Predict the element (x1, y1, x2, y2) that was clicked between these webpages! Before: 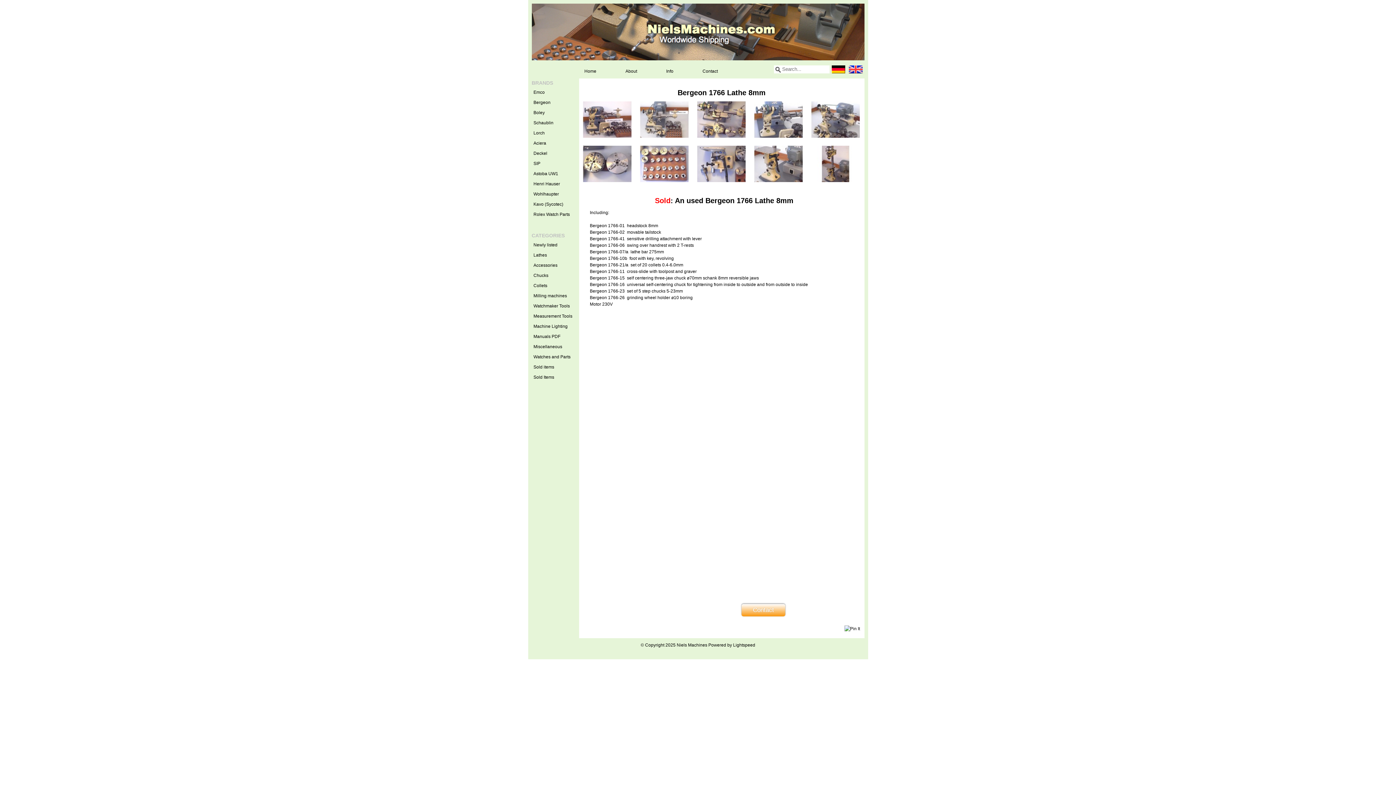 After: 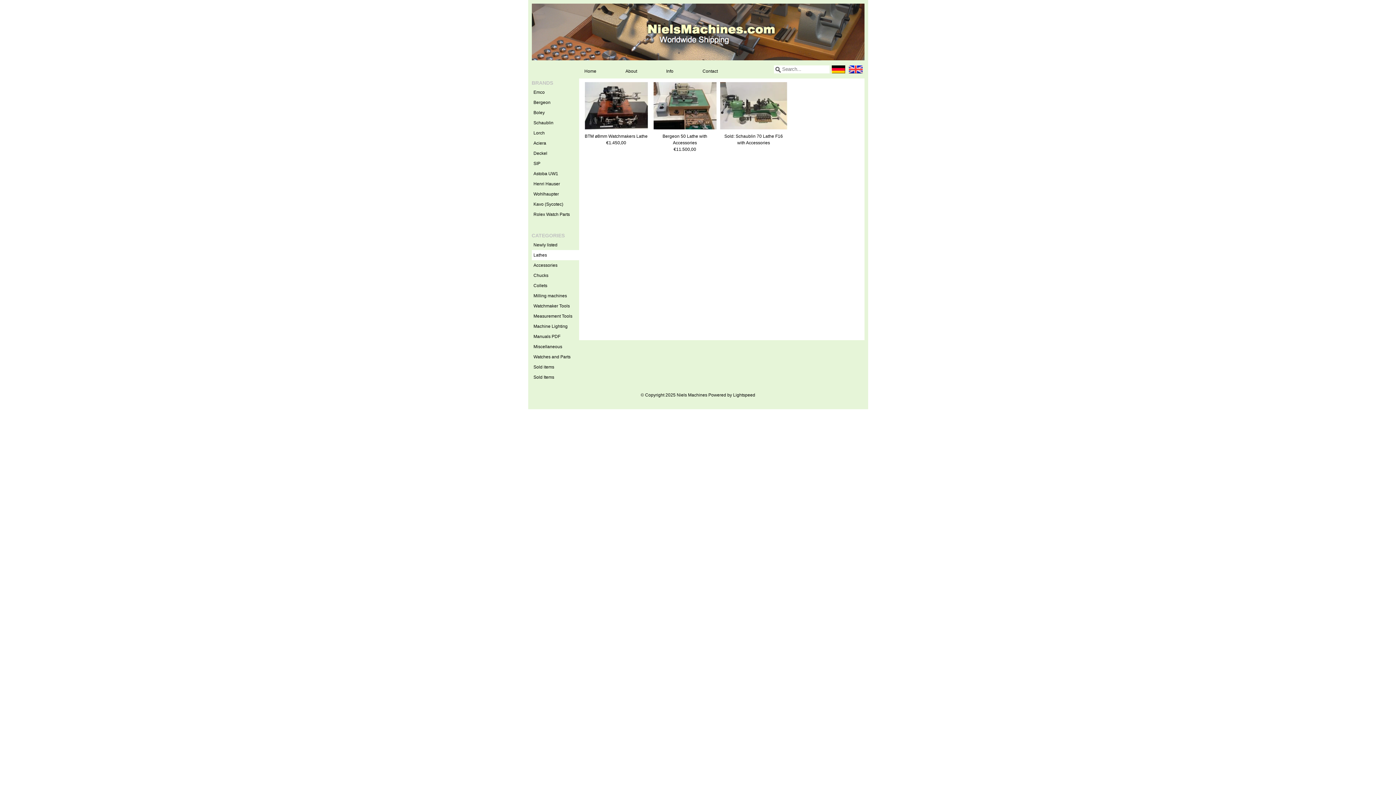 Action: bbox: (531, 250, 579, 260) label: Lathes